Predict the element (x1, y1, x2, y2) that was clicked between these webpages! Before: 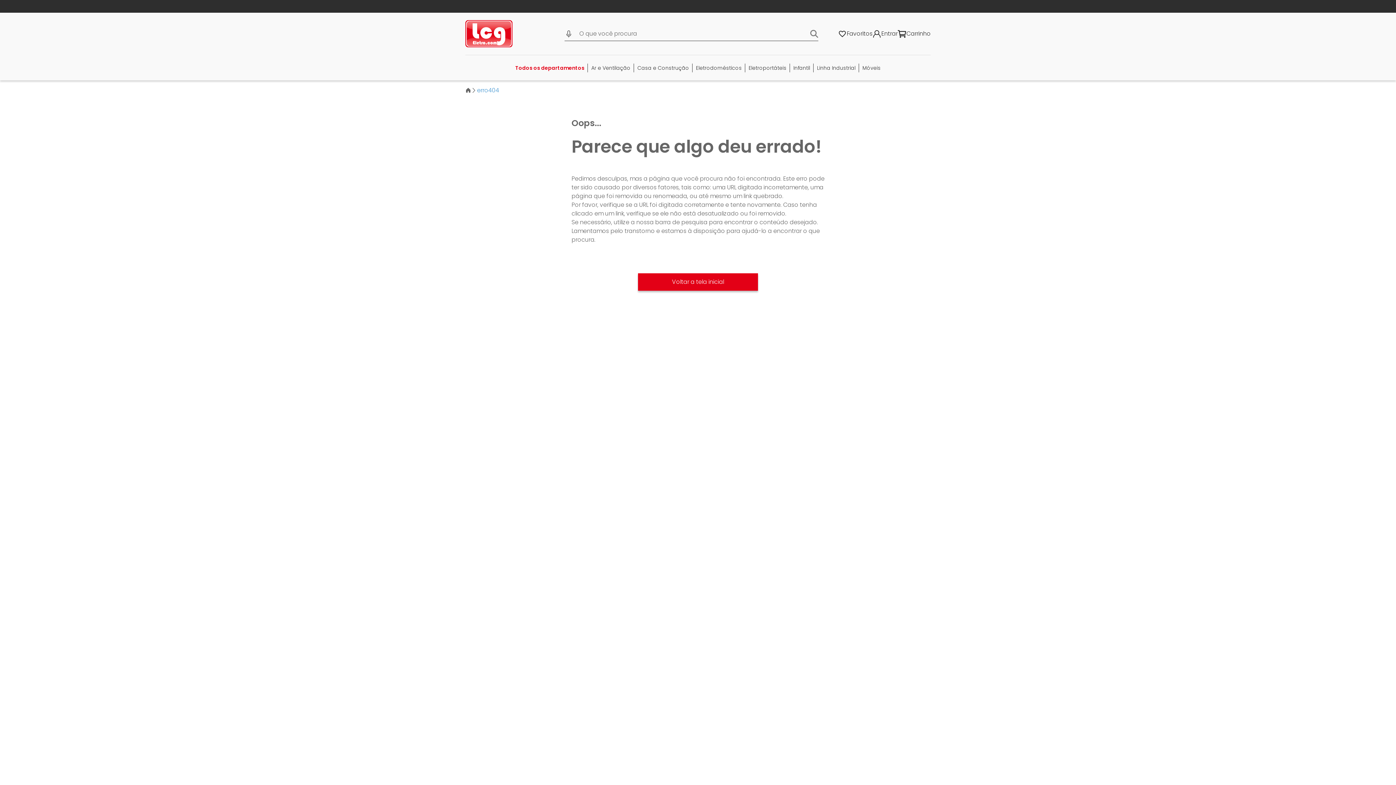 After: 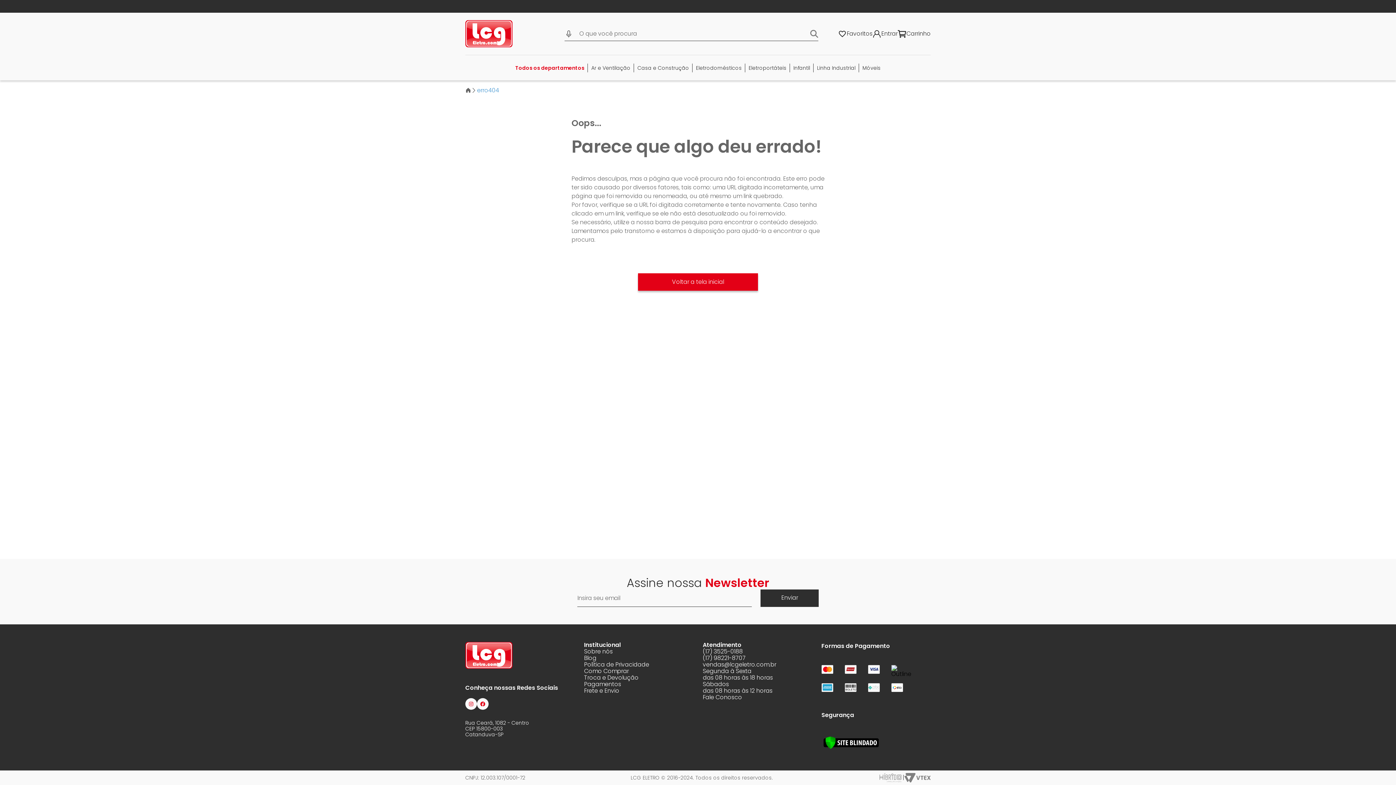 Action: label: Buscar produtos bbox: (809, 26, 818, 40)